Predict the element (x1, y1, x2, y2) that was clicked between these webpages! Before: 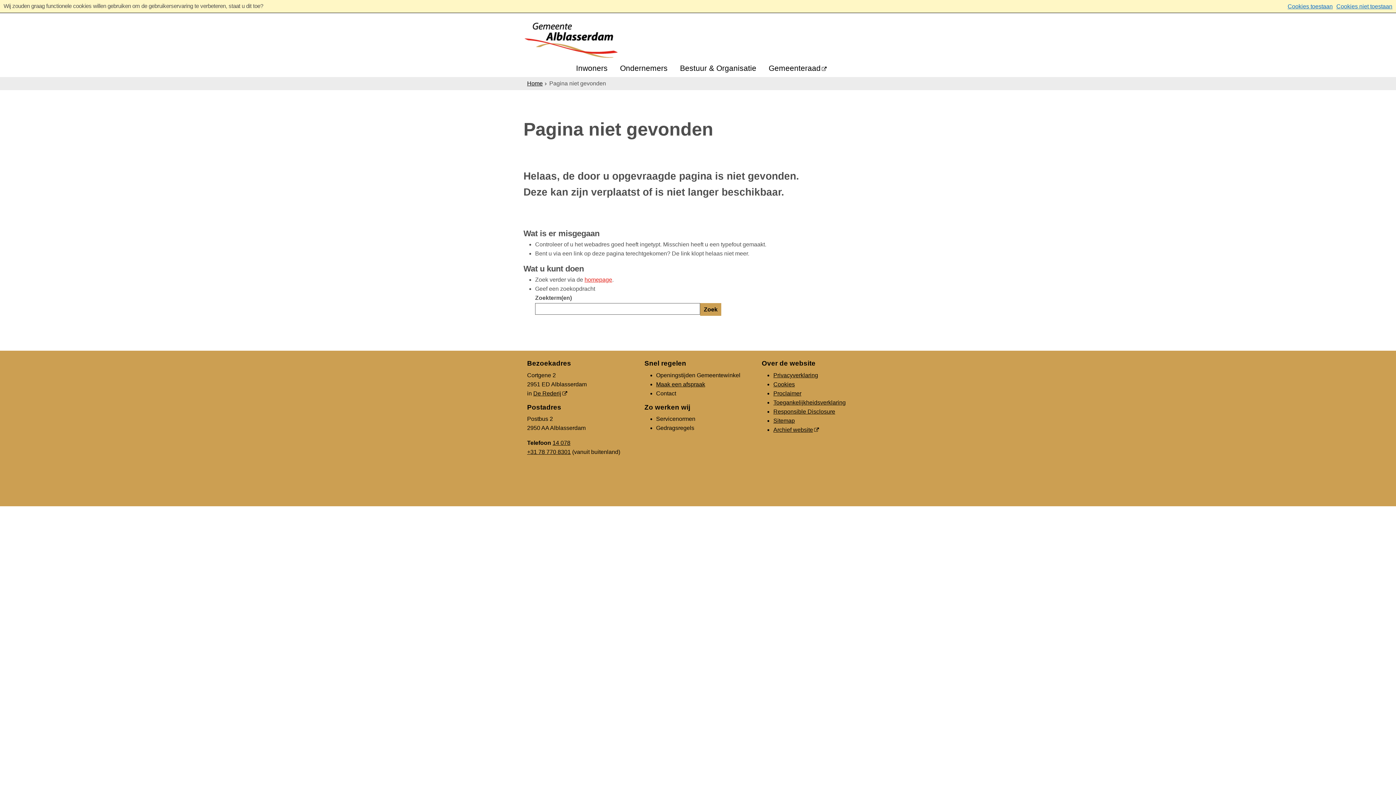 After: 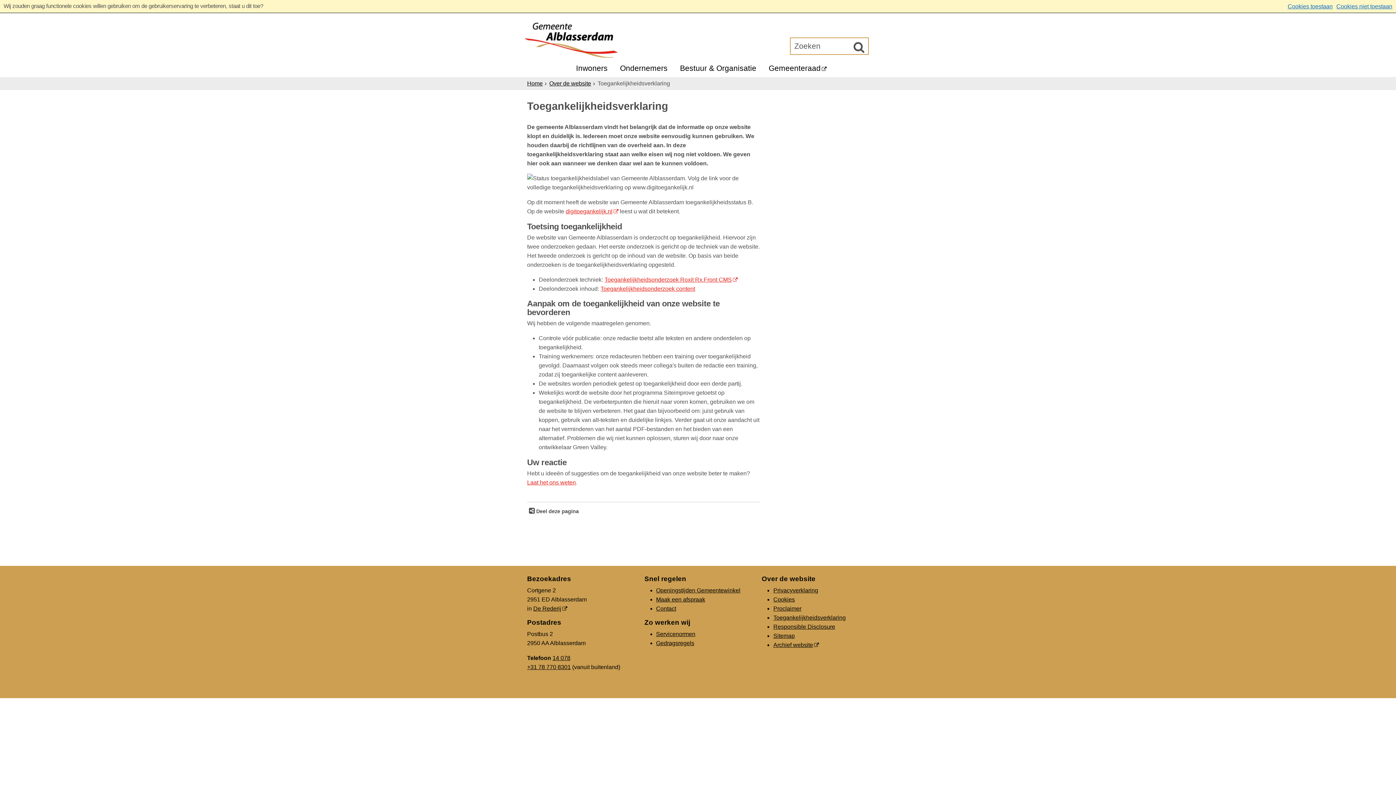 Action: label: Toegankelijkheidsverklaring bbox: (773, 399, 845, 405)